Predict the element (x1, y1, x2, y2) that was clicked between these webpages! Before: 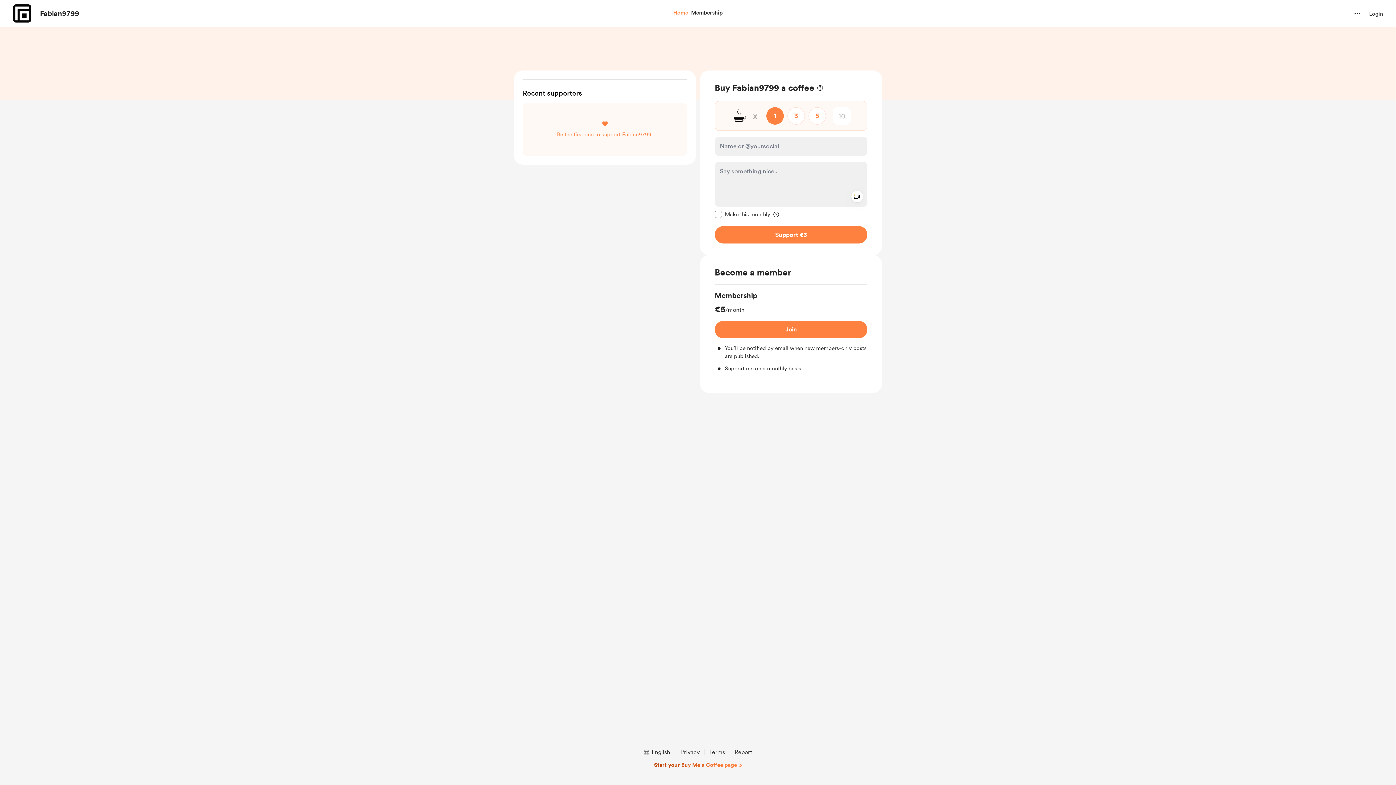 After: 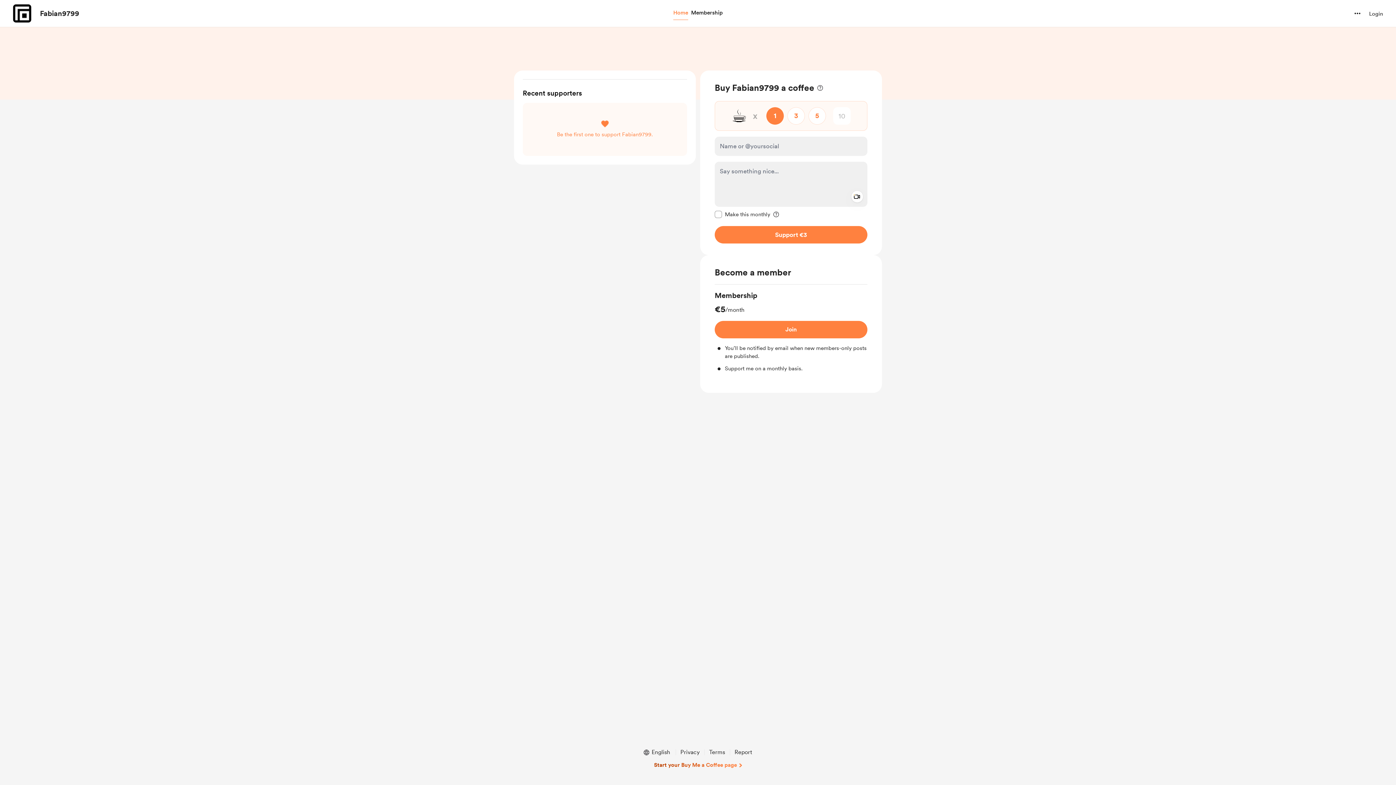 Action: label: Fabian9799 bbox: (40, 8, 79, 18)